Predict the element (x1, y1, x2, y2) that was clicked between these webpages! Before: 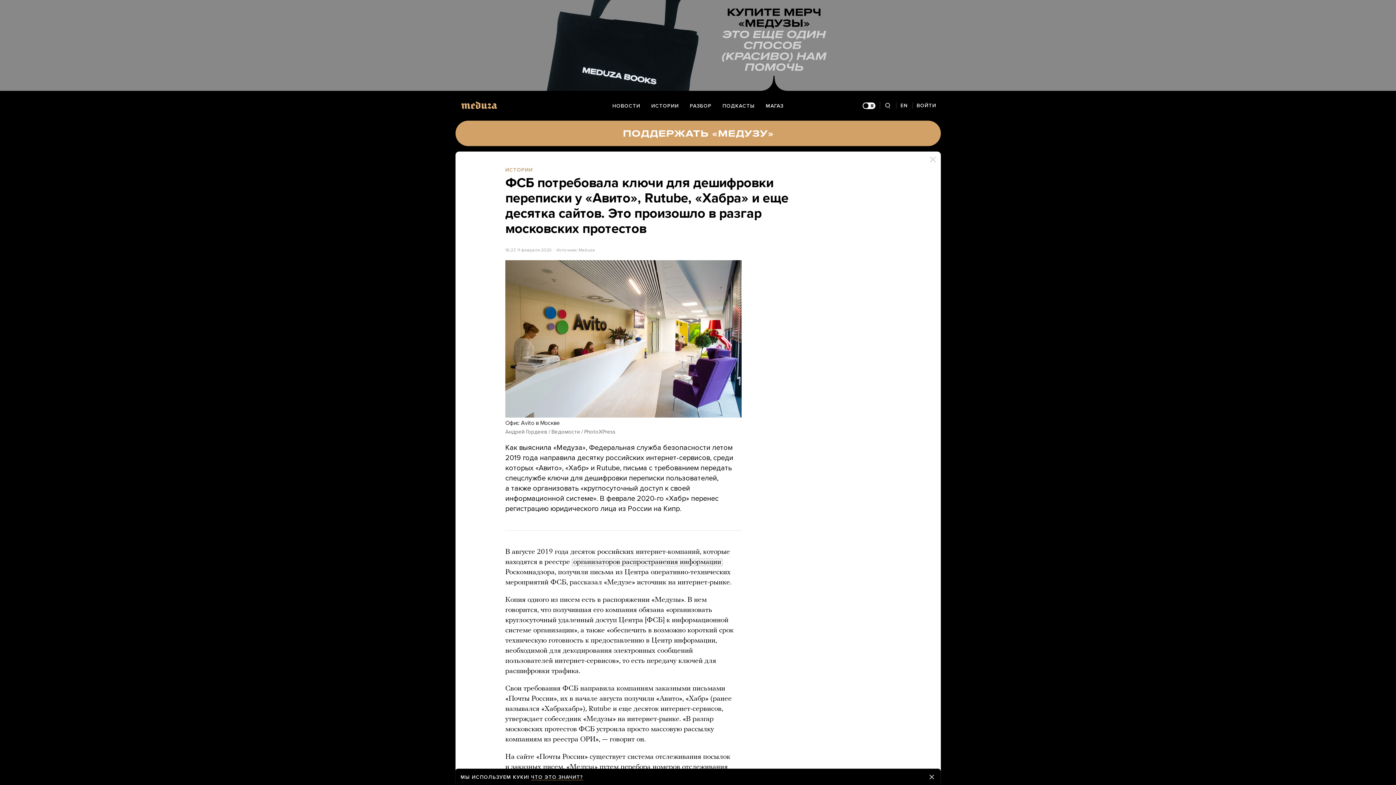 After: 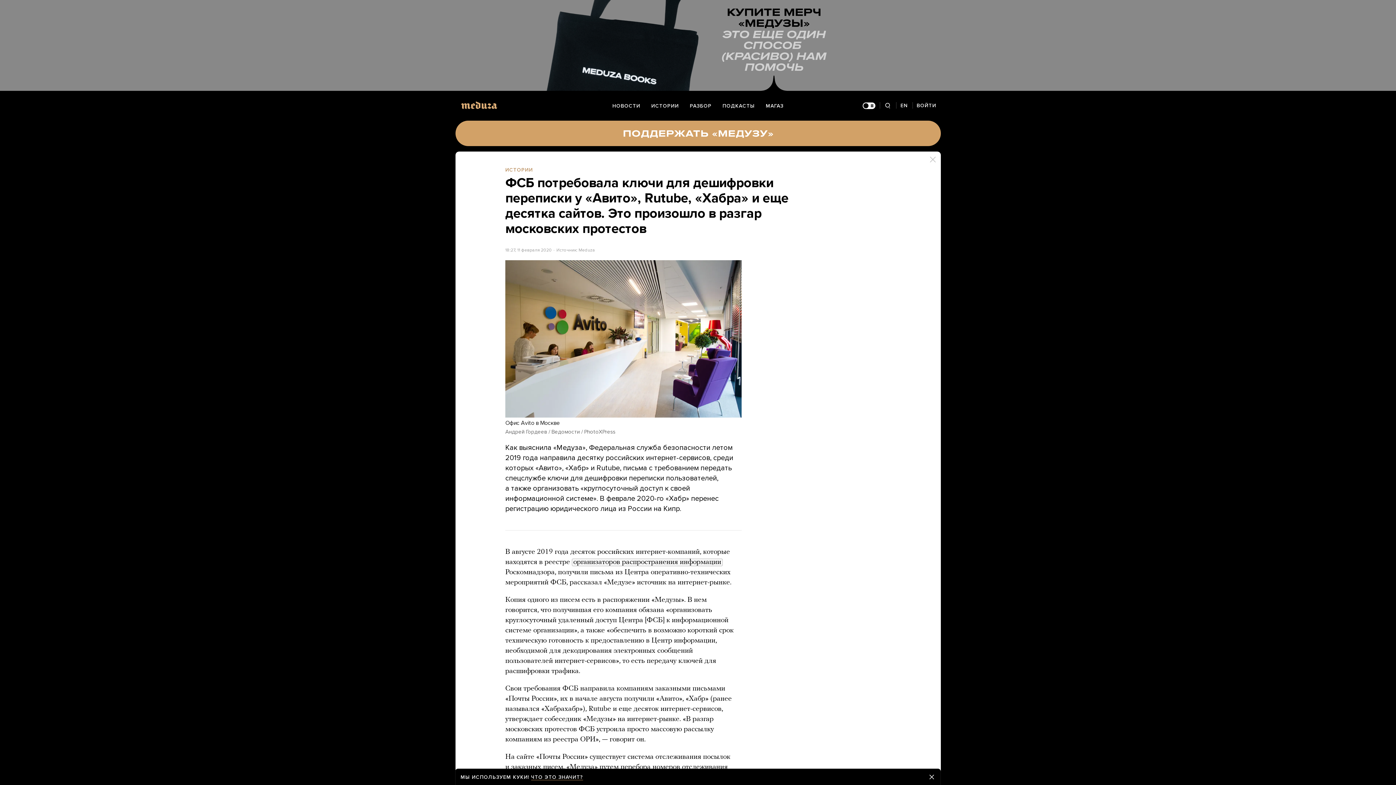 Action: bbox: (0, 0, 1396, 90)